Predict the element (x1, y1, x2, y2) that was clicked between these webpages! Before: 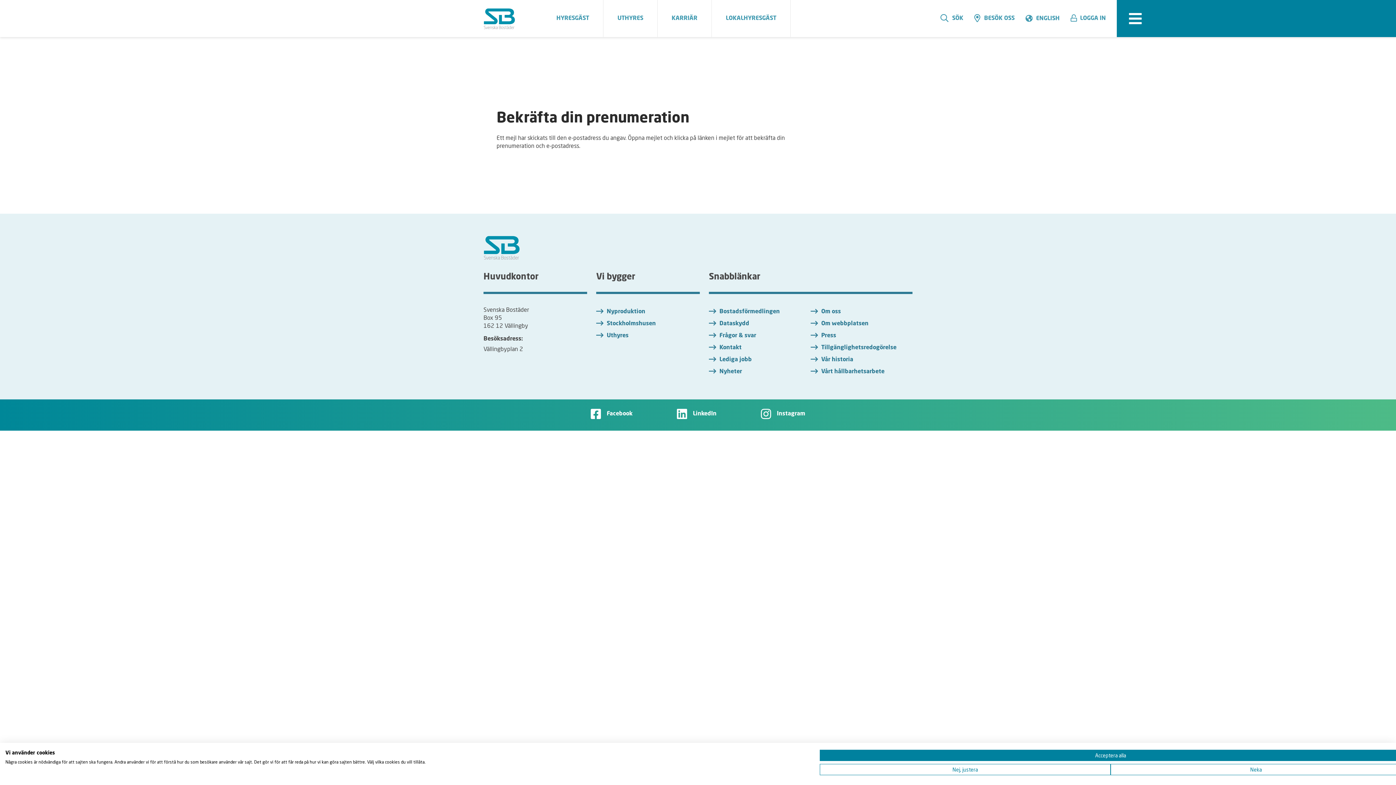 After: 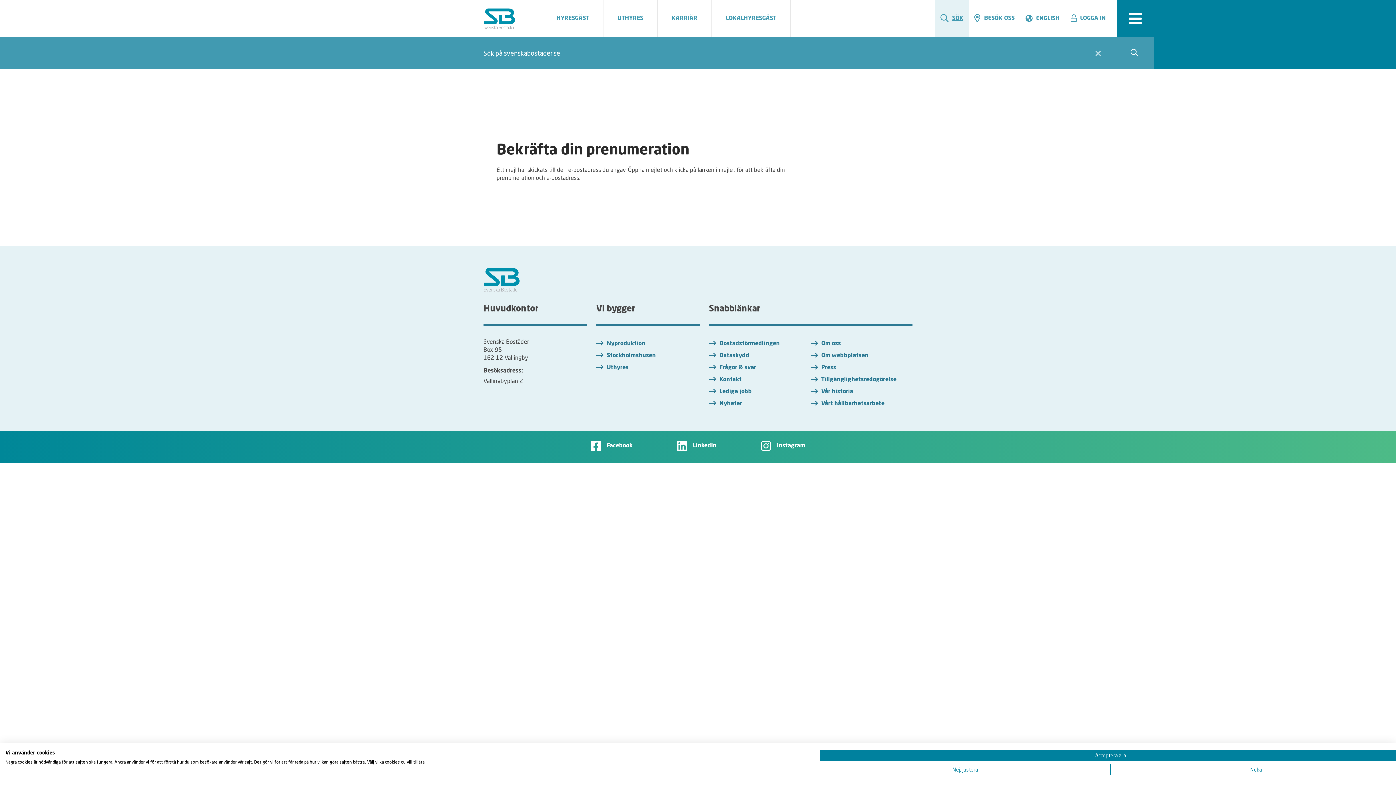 Action: label: SÖK bbox: (935, 0, 969, 37)